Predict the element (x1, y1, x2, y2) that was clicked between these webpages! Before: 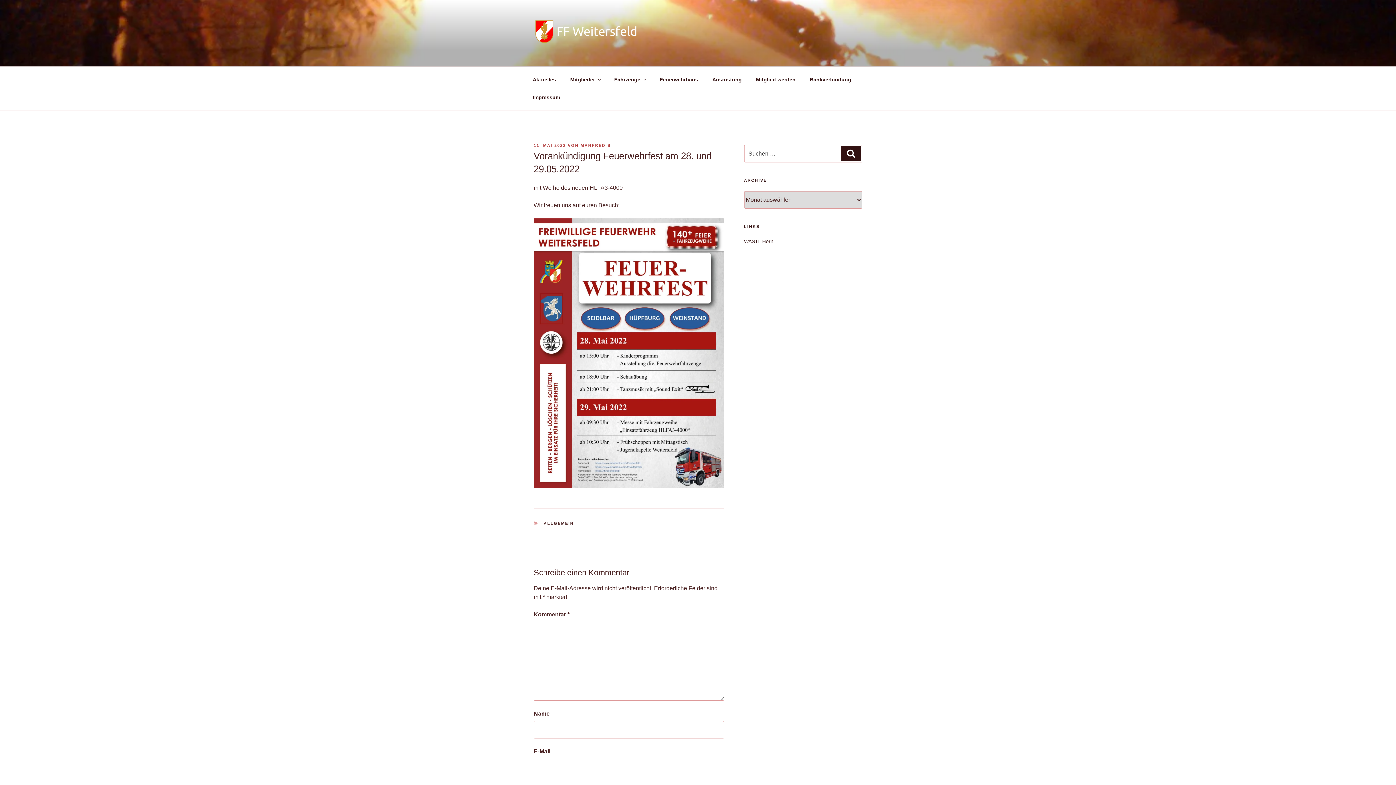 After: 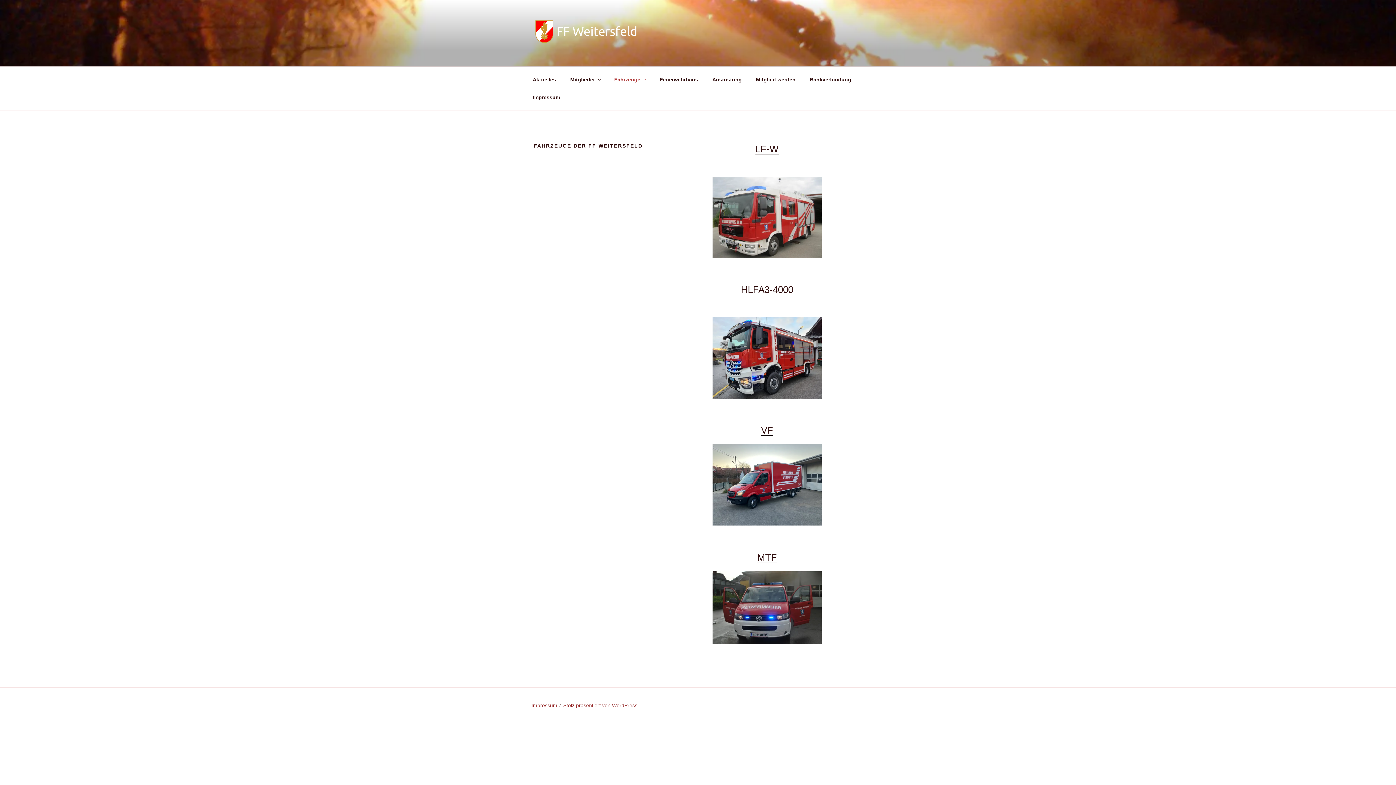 Action: label: Fahrzeuge bbox: (608, 70, 652, 88)